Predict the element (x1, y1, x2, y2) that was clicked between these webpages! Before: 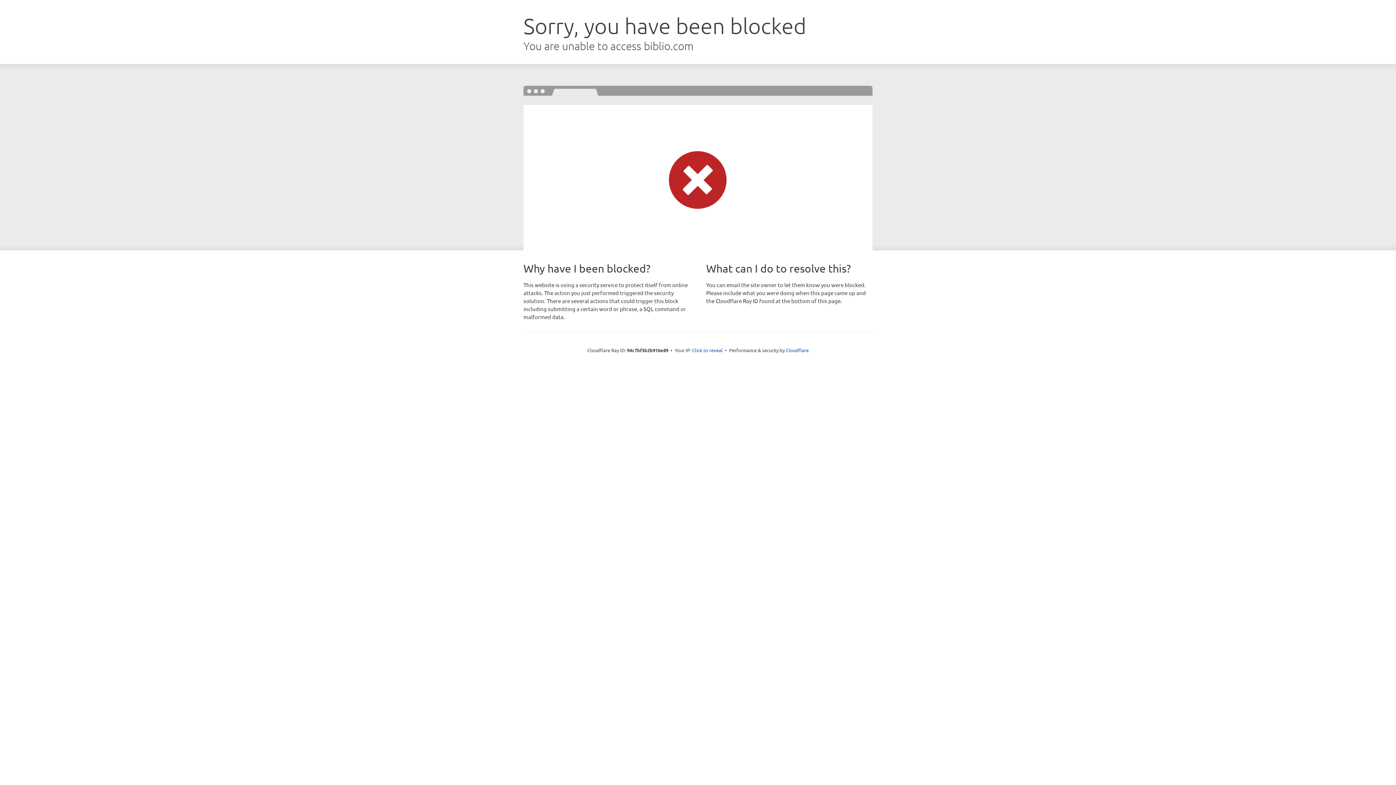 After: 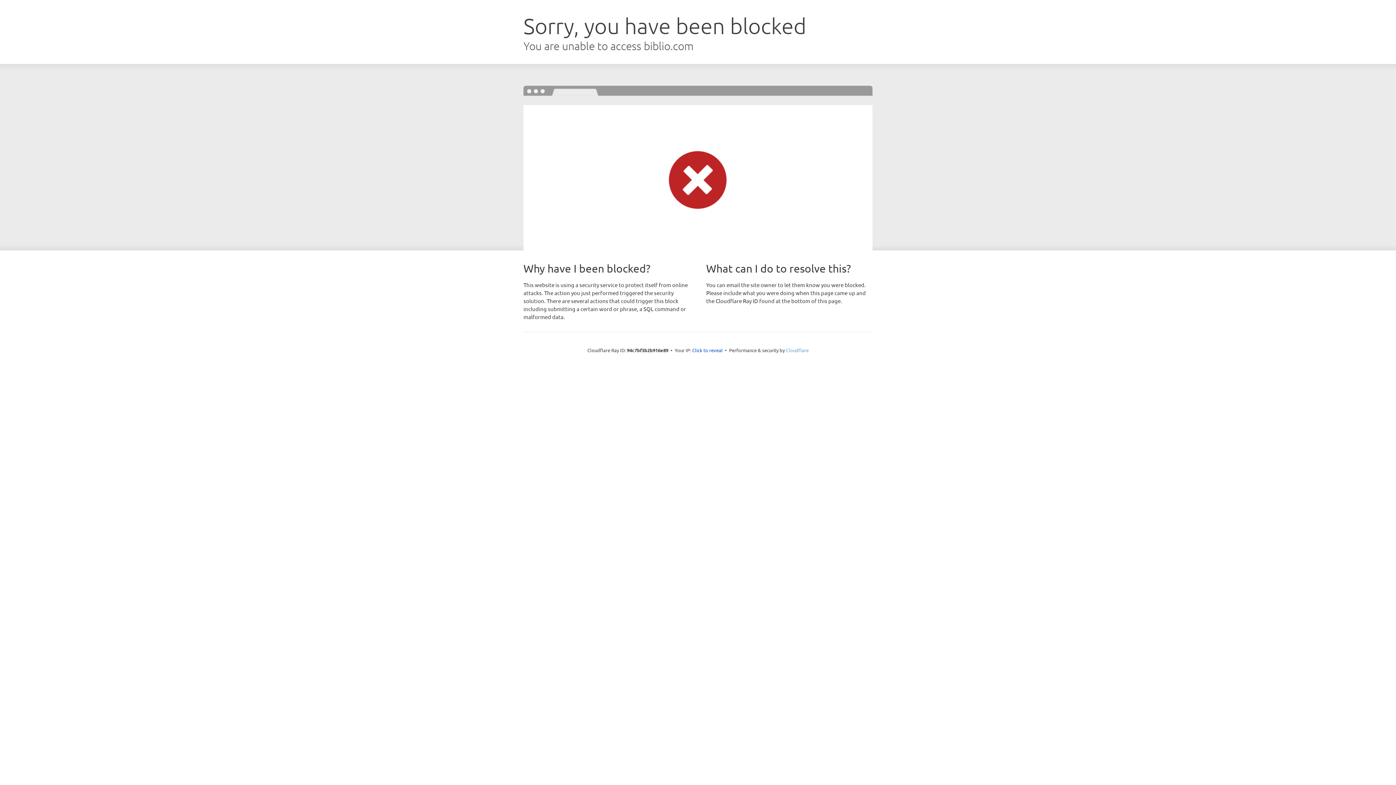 Action: label: Cloudflare bbox: (786, 347, 808, 353)